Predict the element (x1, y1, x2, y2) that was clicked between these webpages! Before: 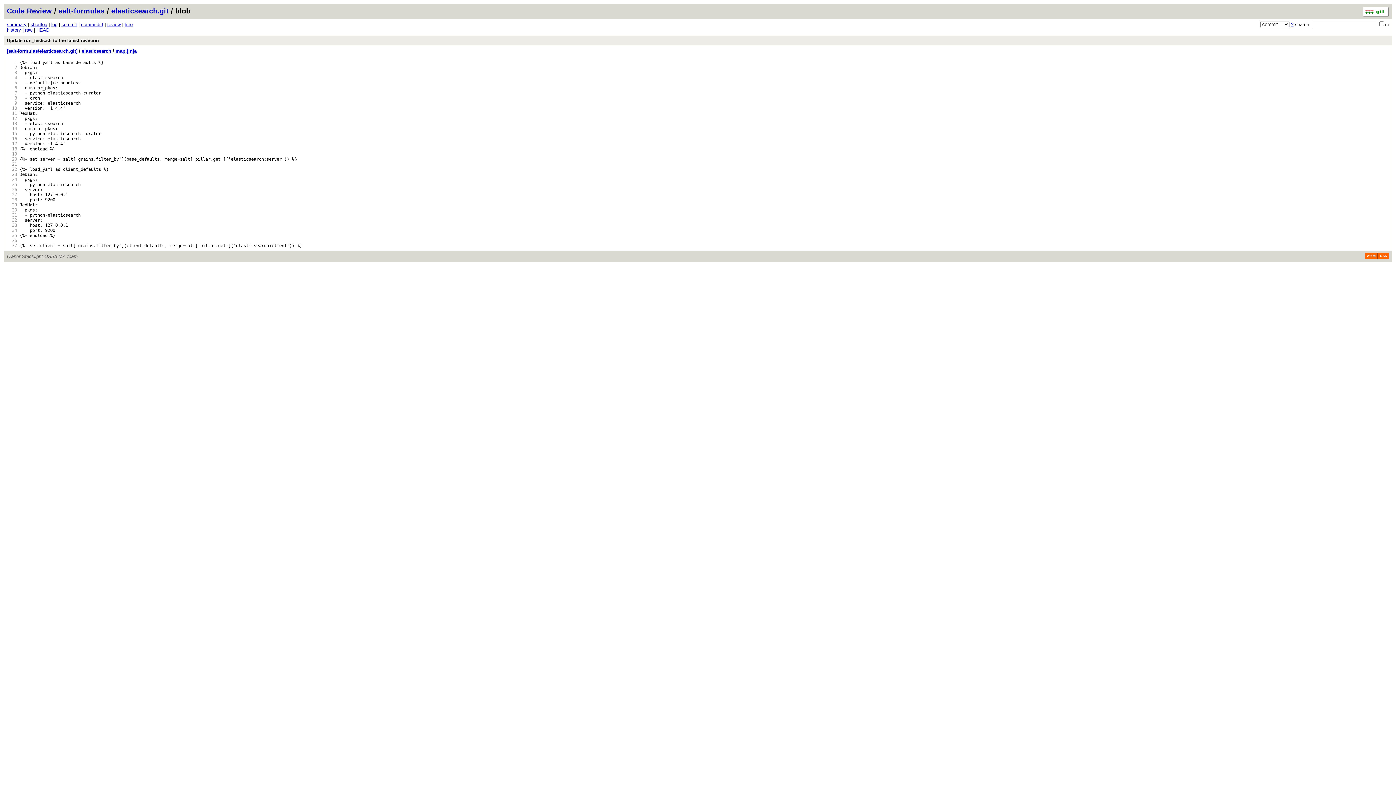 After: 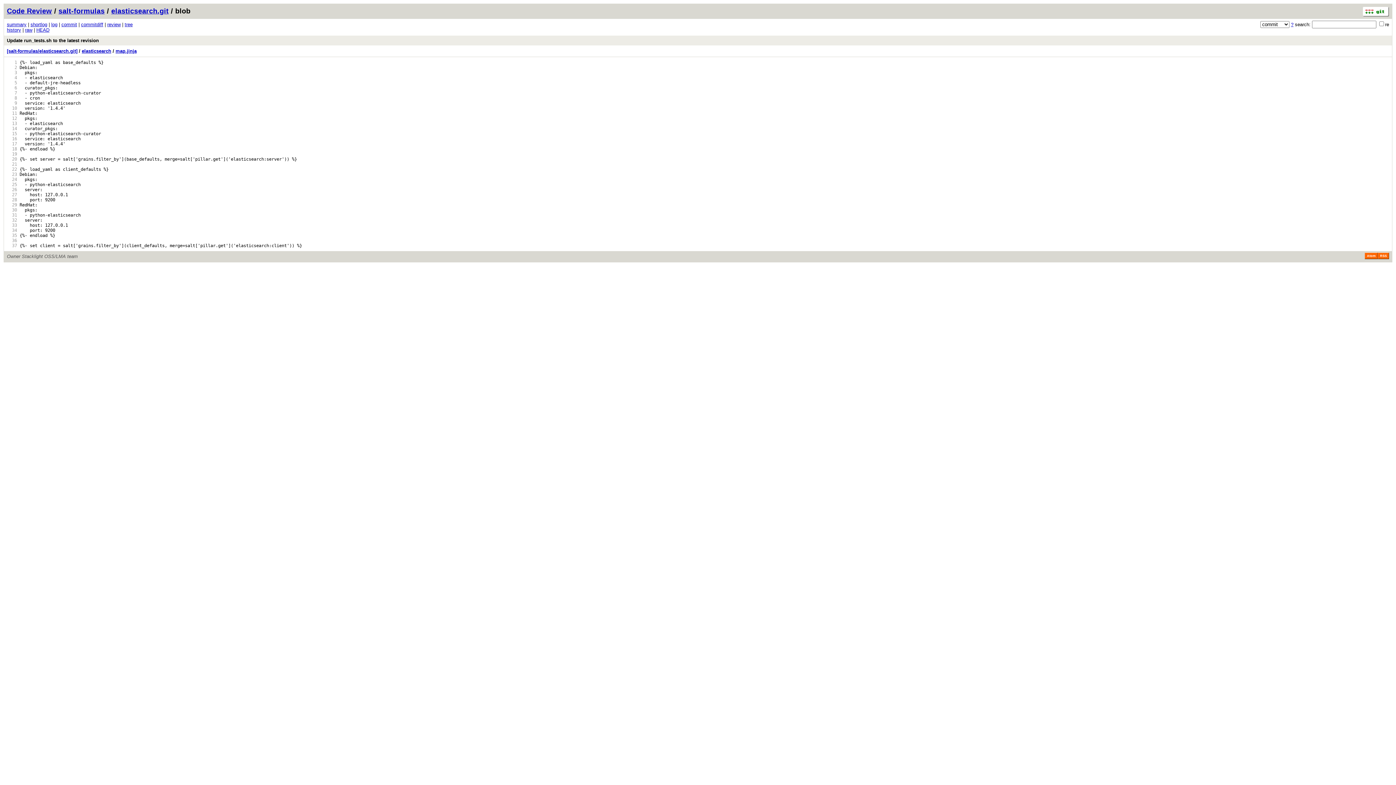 Action: label:   19 bbox: (6, 151, 17, 156)